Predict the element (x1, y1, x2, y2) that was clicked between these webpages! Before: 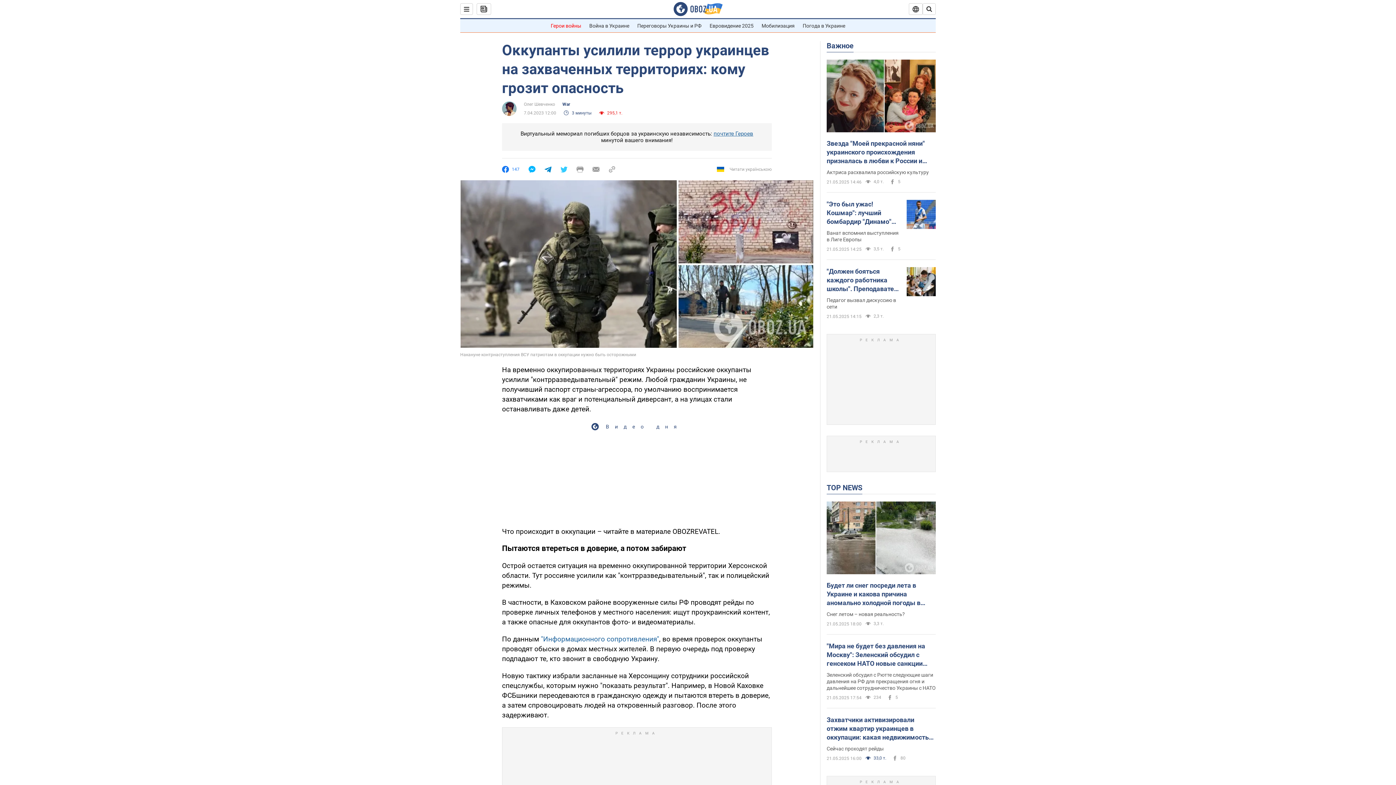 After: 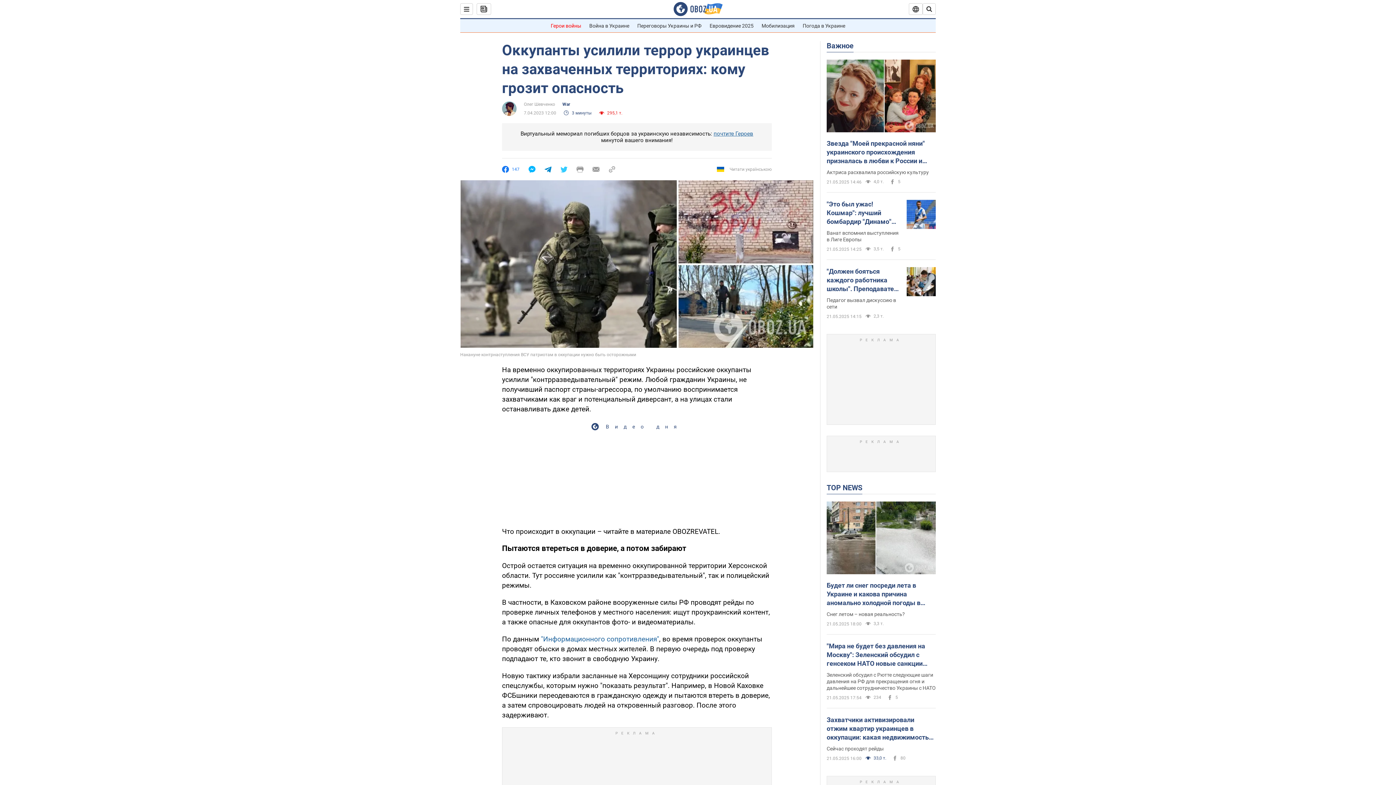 Action: bbox: (528, 166, 535, 172)